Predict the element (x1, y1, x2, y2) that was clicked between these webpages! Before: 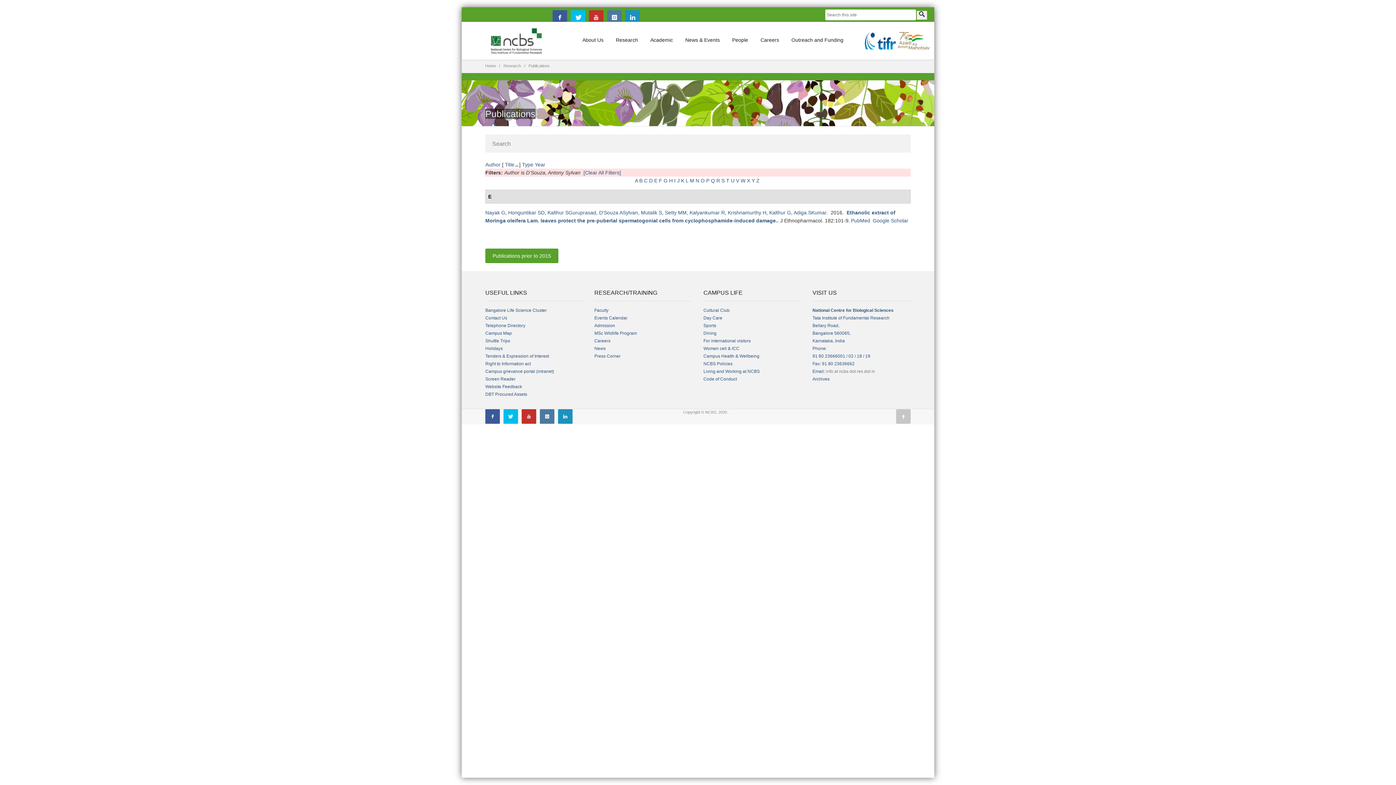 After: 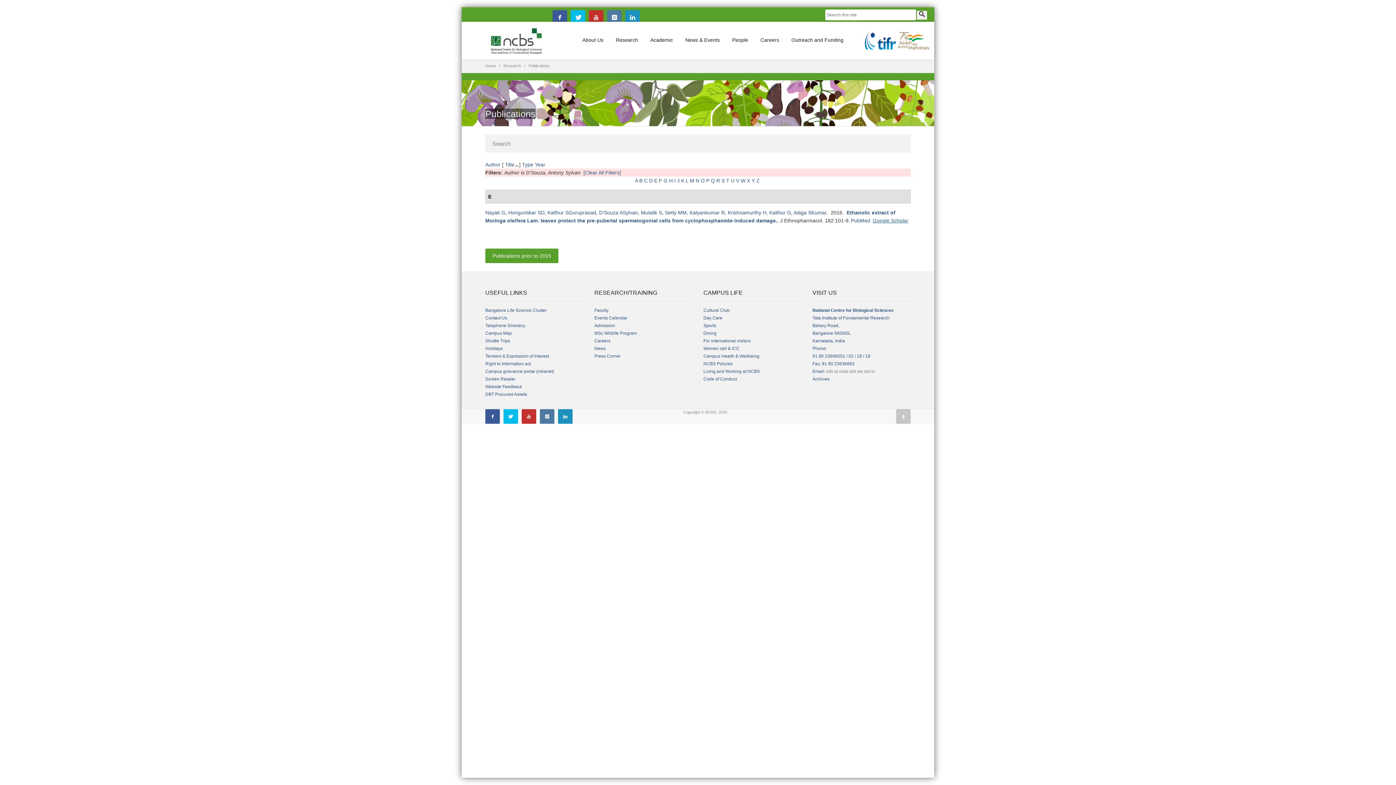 Action: bbox: (872, 217, 908, 223) label: Google Scholar